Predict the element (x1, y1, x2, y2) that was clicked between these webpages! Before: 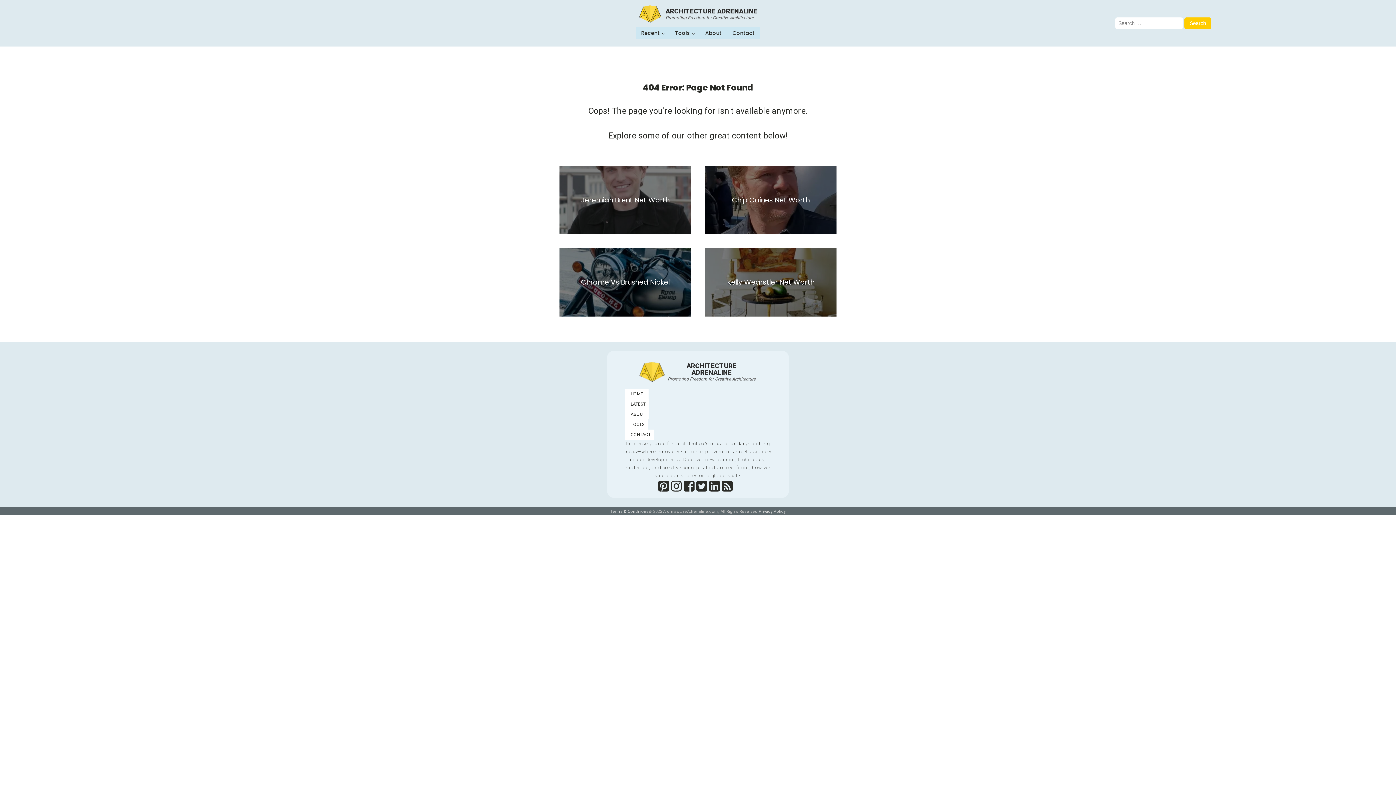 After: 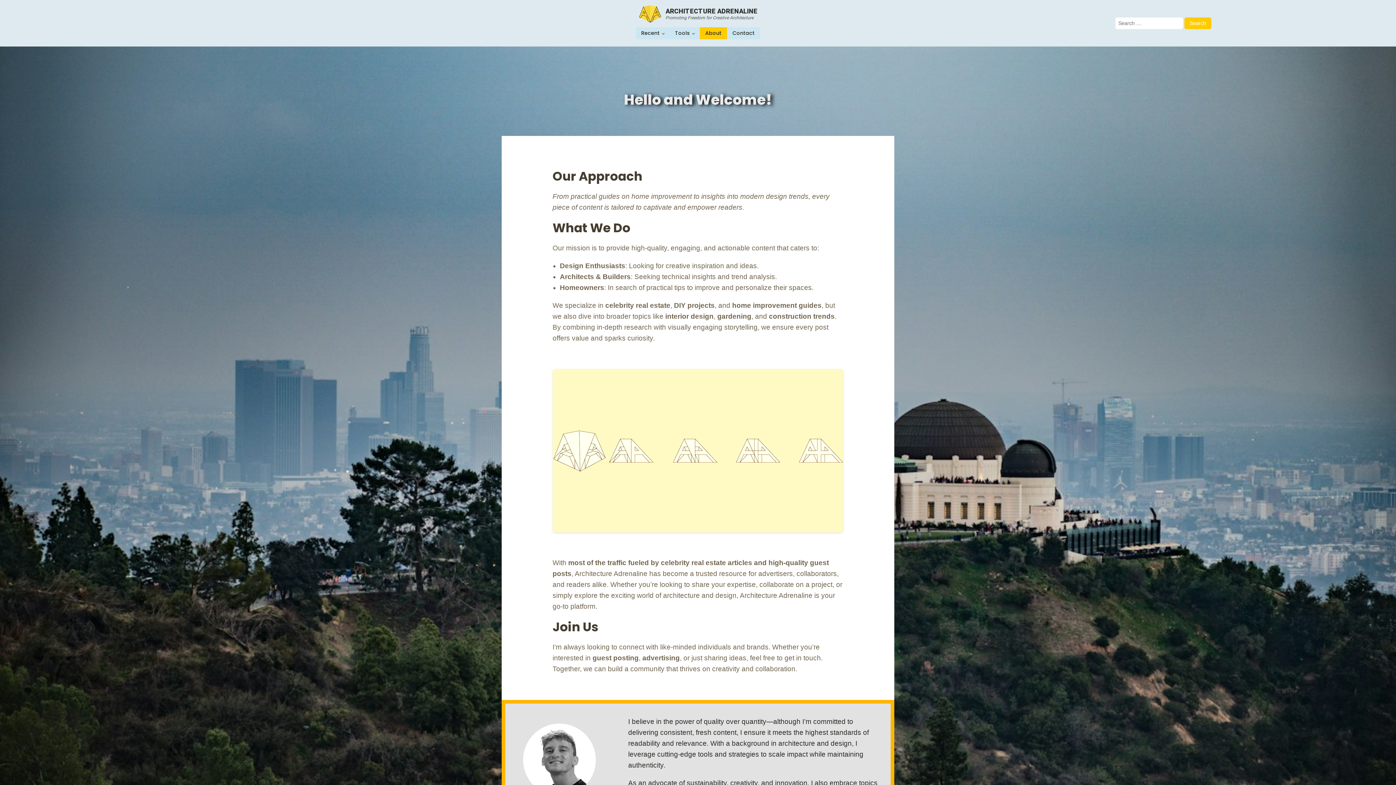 Action: bbox: (699, 27, 727, 39) label: About